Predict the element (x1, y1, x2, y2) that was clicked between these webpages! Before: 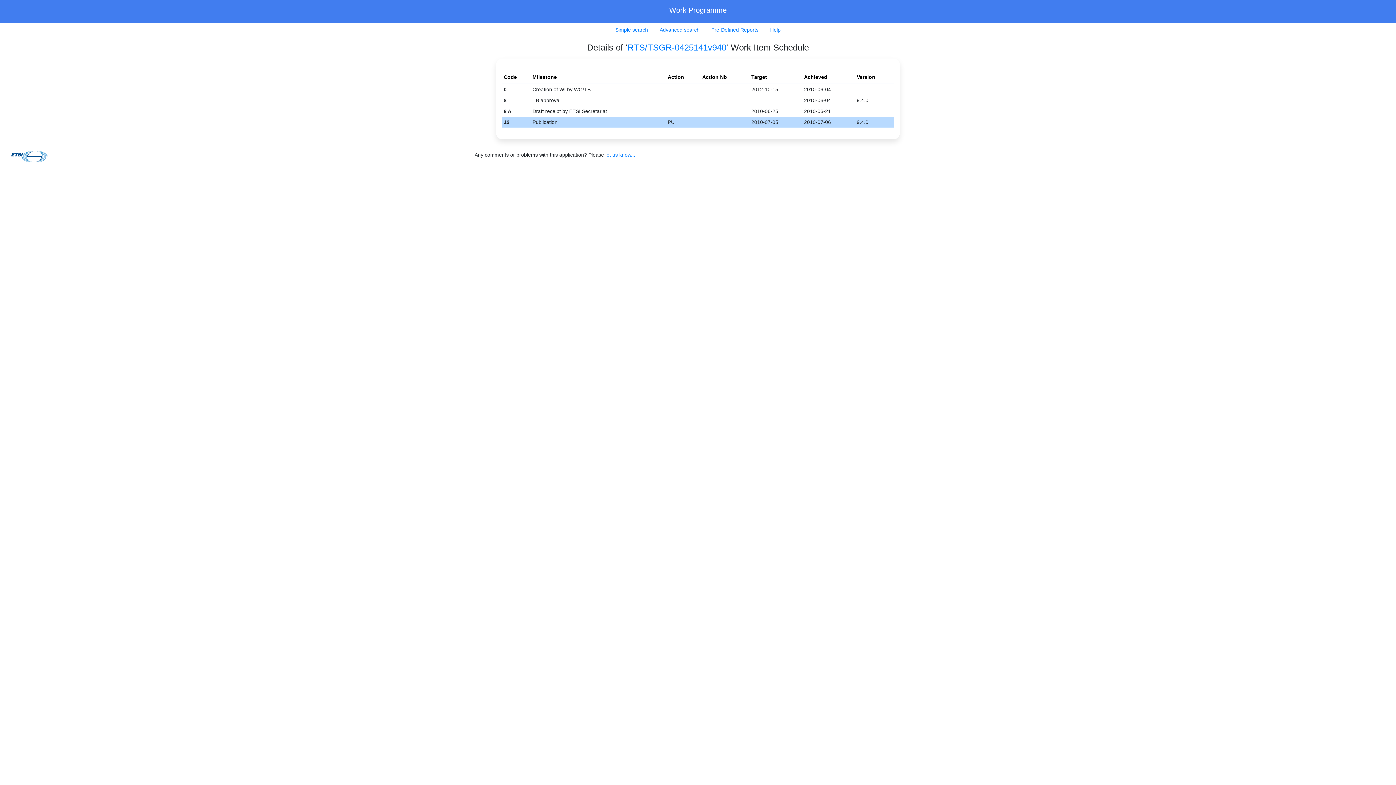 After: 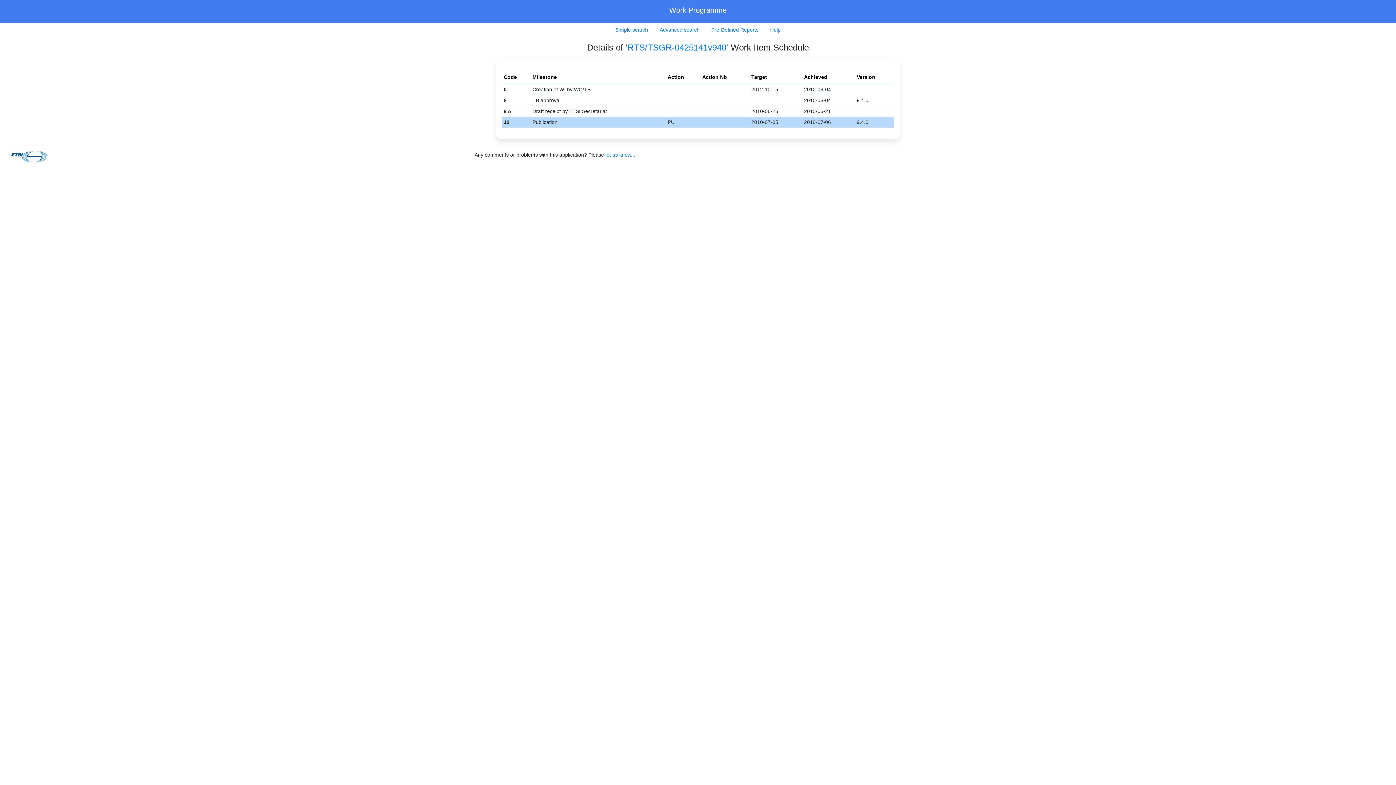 Action: bbox: (11, 153, 47, 159)